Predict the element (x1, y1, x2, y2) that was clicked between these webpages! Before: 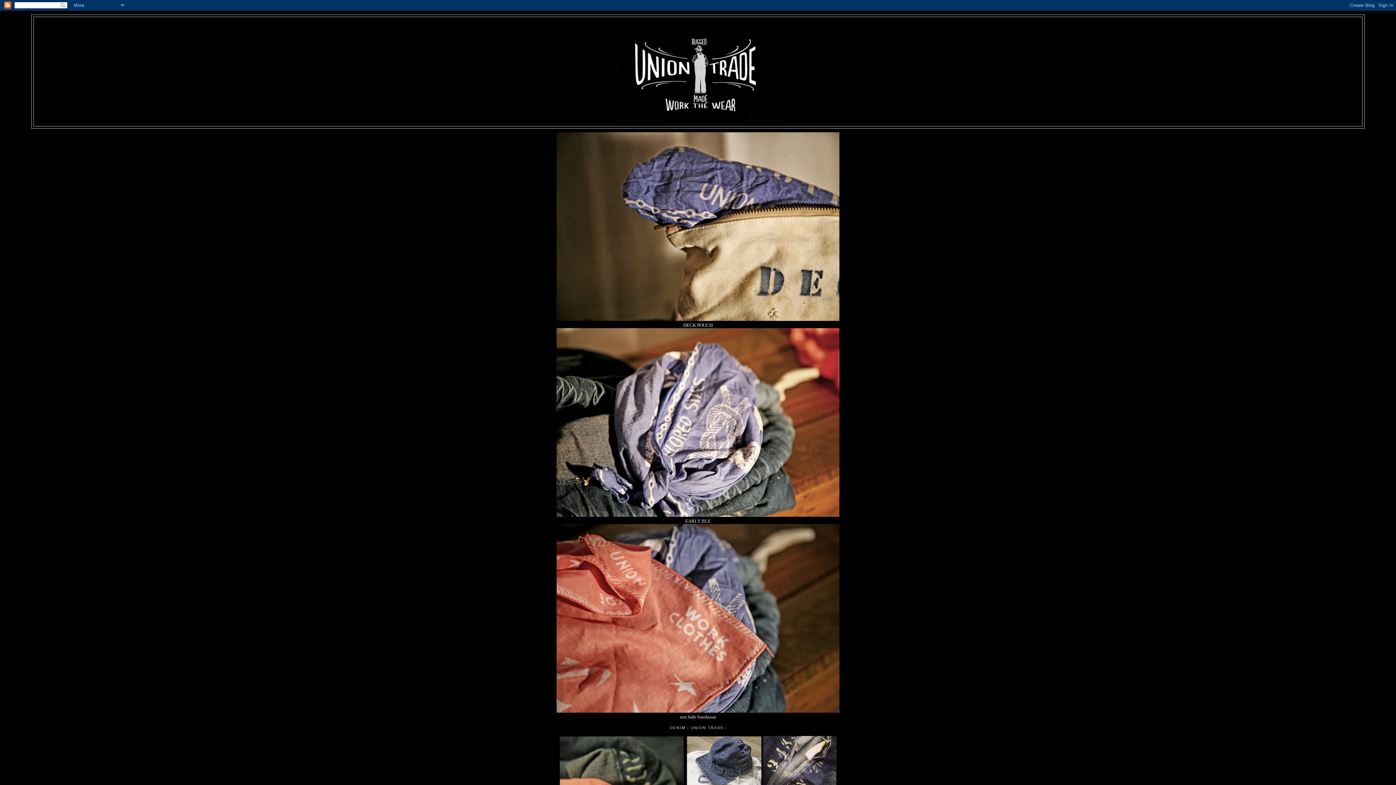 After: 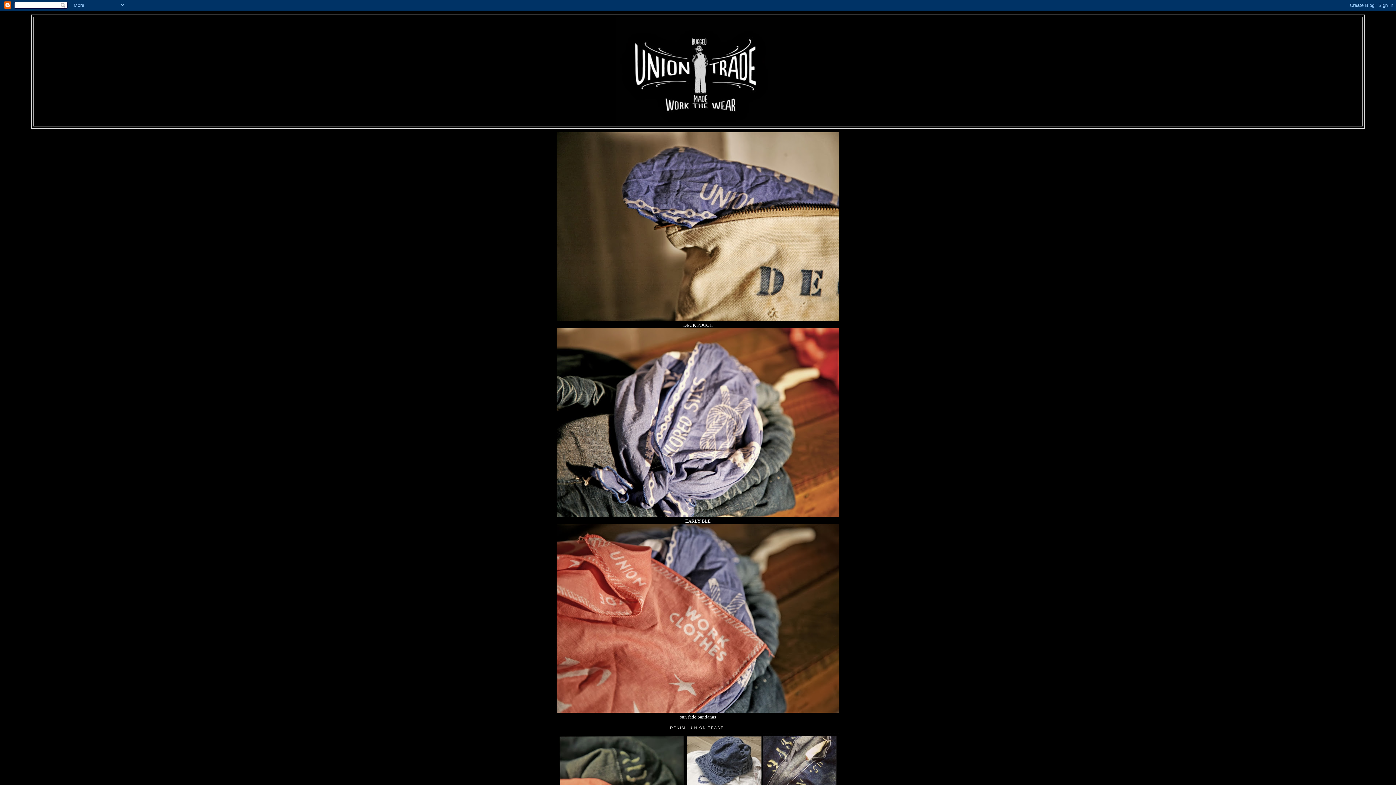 Action: bbox: (33, 17, 1362, 126)